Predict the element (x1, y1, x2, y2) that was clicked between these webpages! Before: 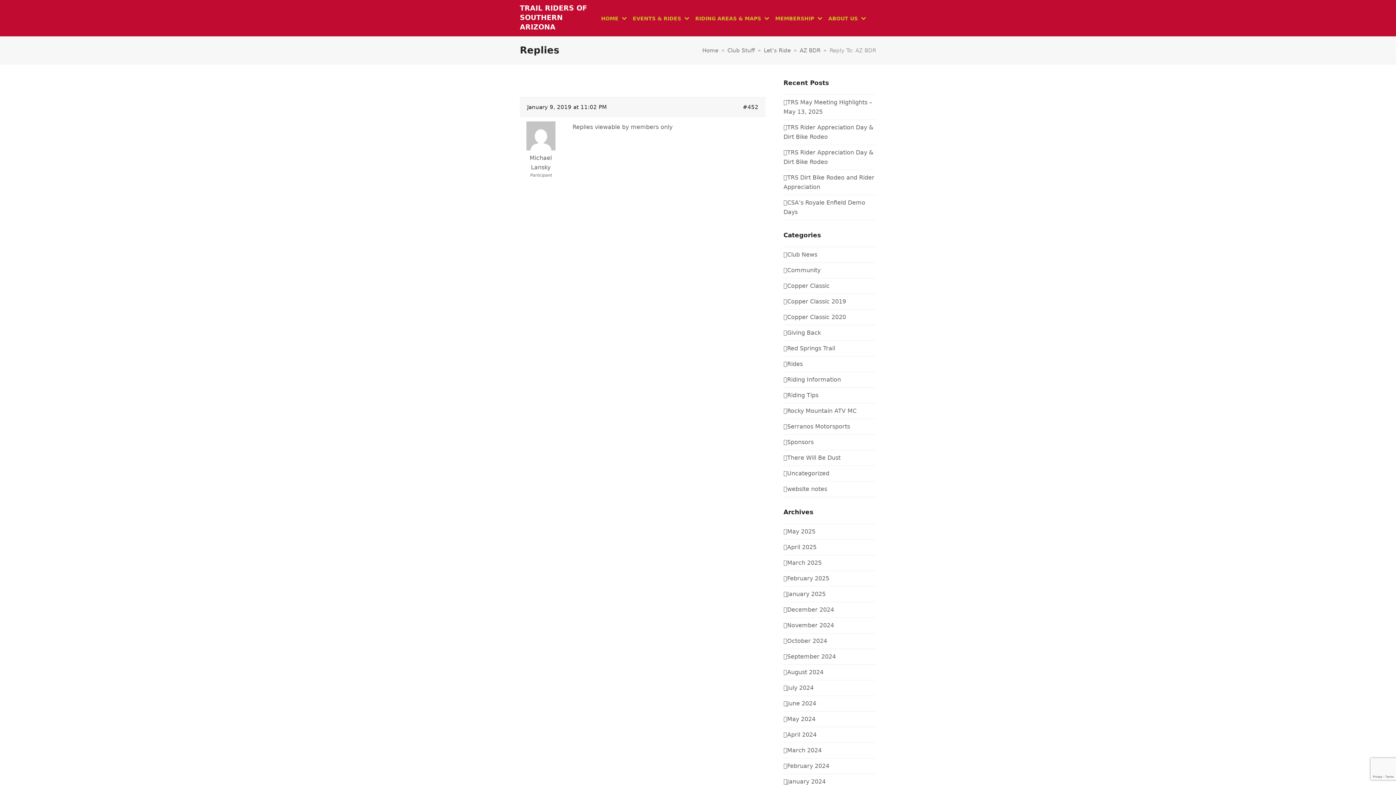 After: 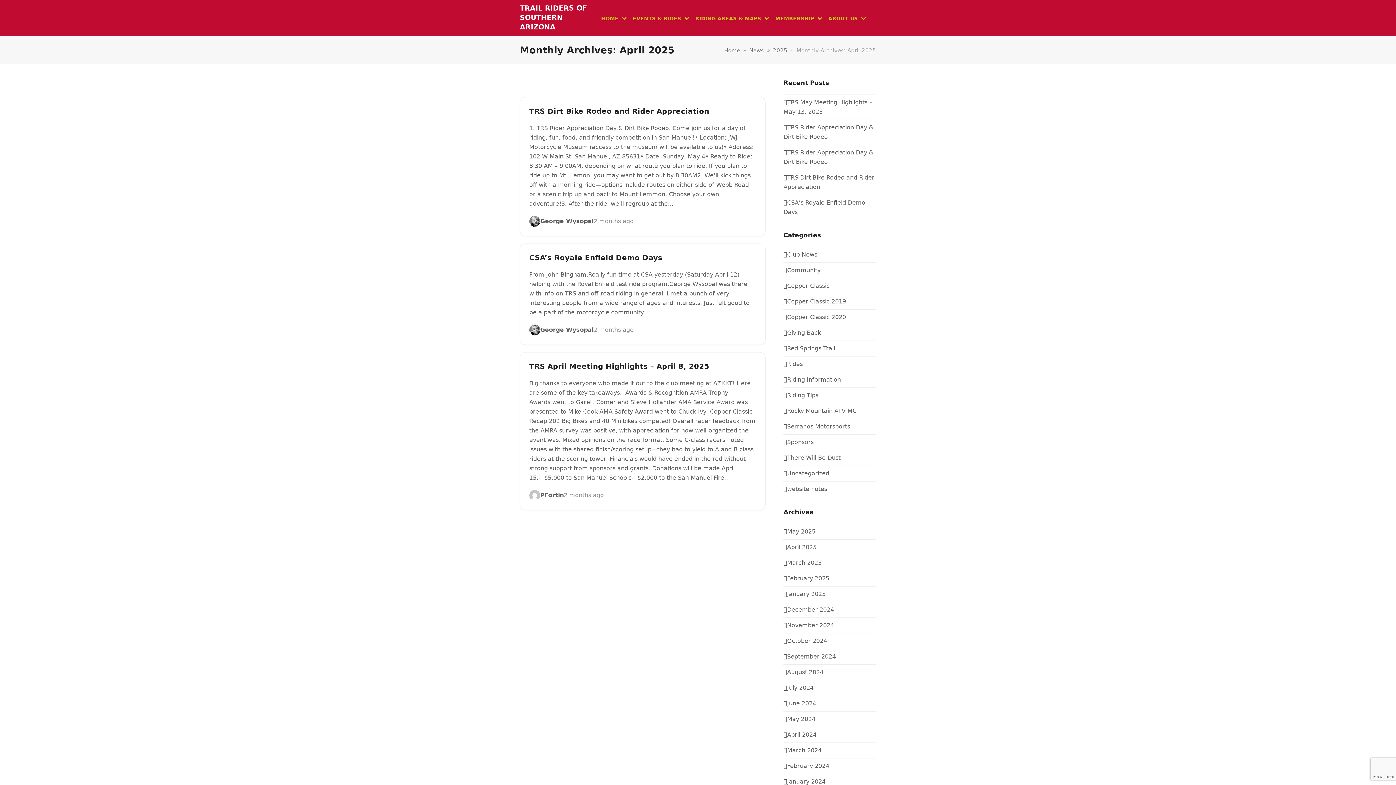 Action: bbox: (783, 544, 816, 550) label: April 2025